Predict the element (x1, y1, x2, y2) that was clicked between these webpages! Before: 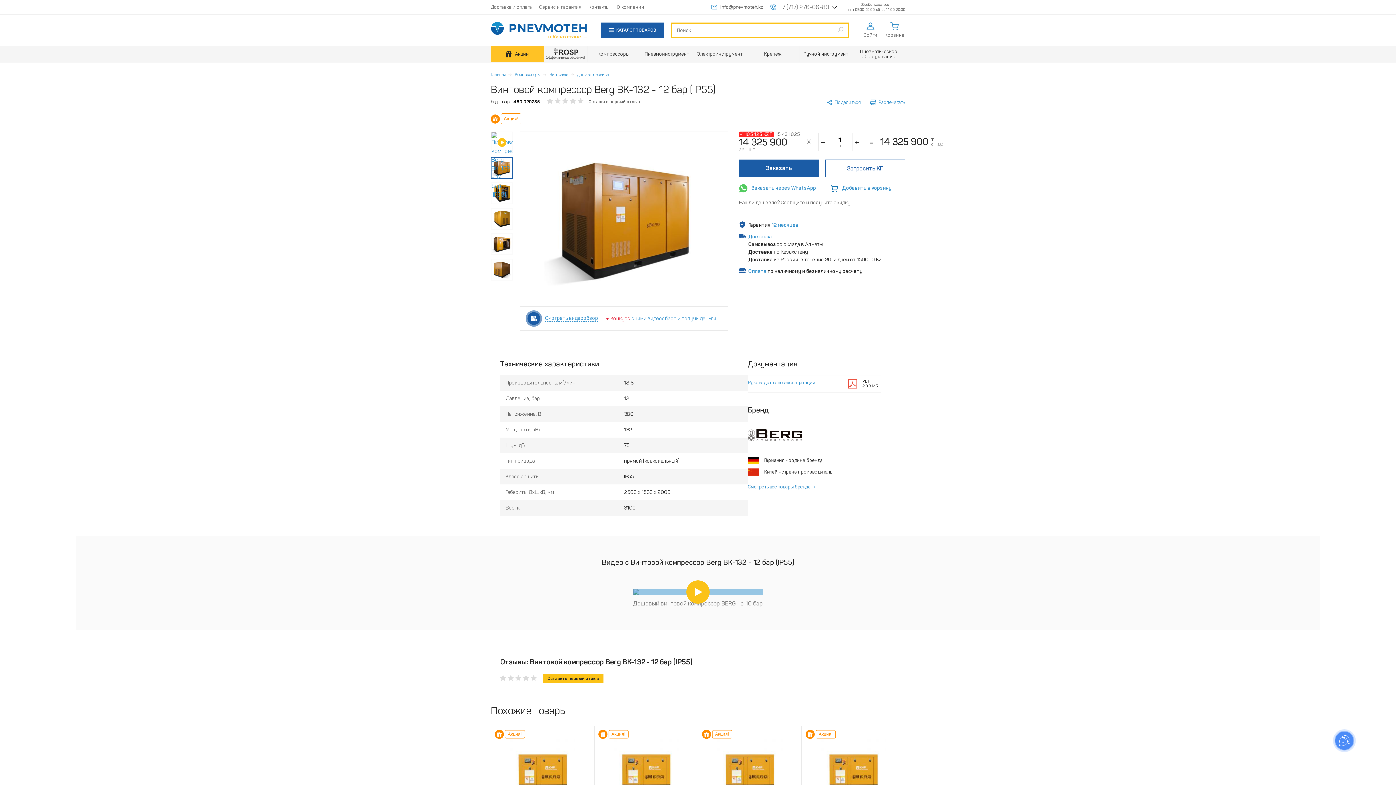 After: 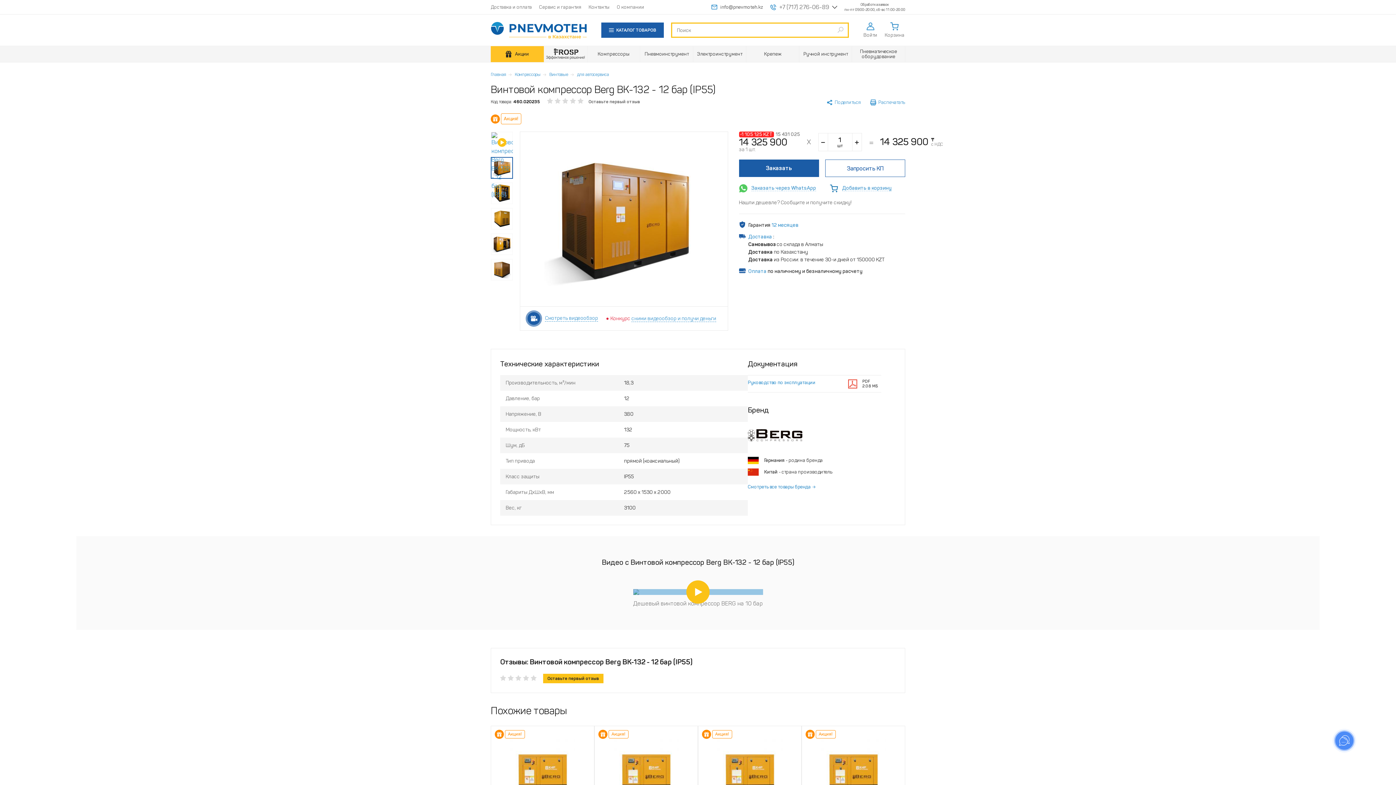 Action: bbox: (779, 4, 829, 10) label: +7 (717) 276-06-89